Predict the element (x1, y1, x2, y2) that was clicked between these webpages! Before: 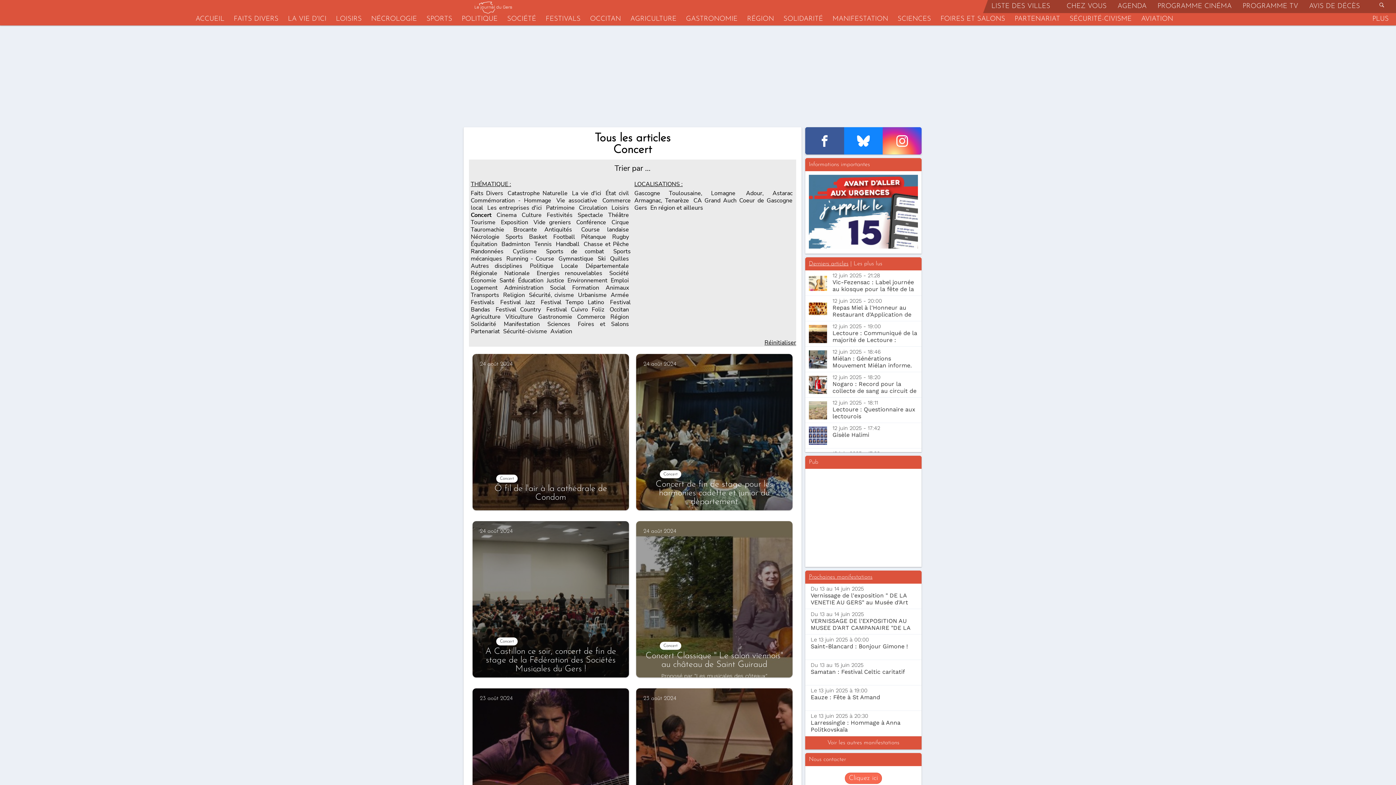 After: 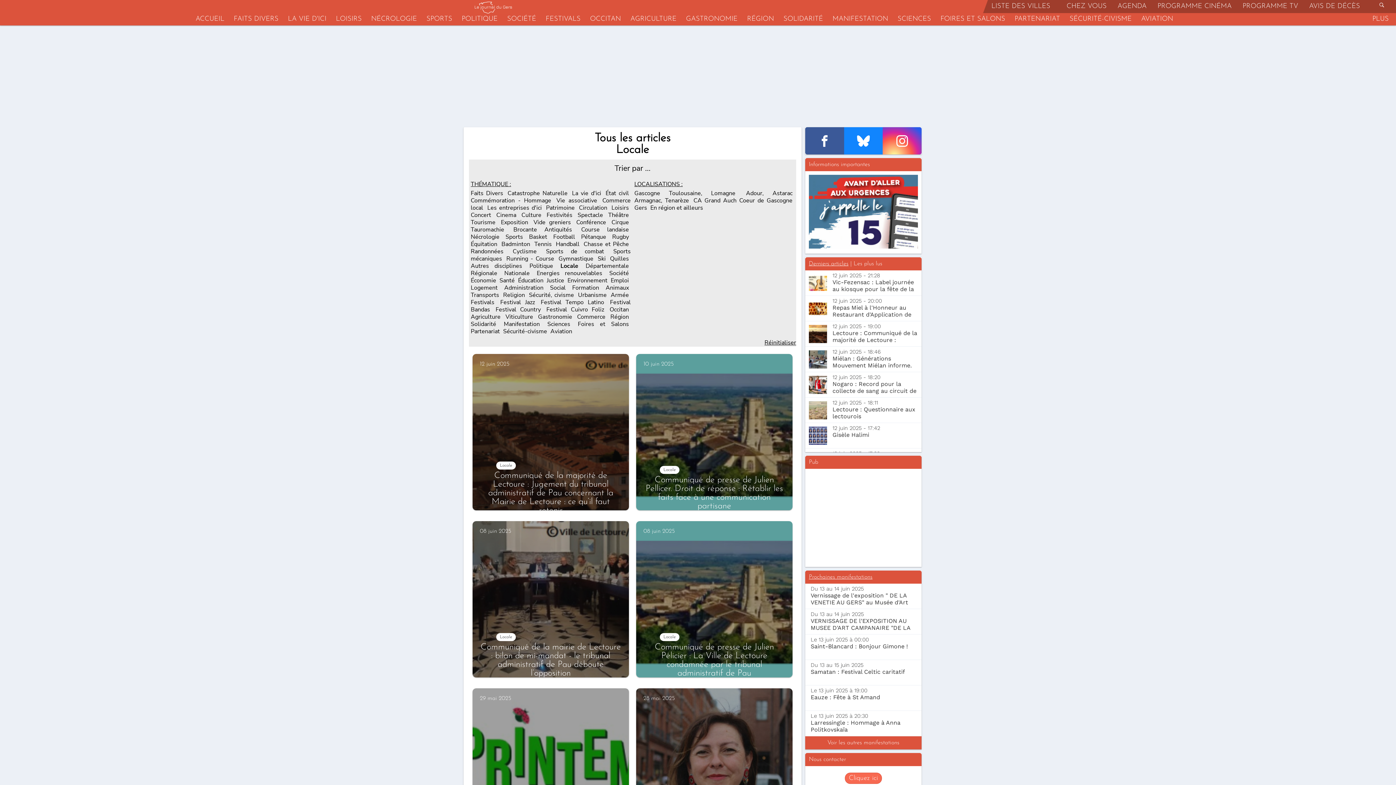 Action: bbox: (561, 262, 578, 270) label: Locale